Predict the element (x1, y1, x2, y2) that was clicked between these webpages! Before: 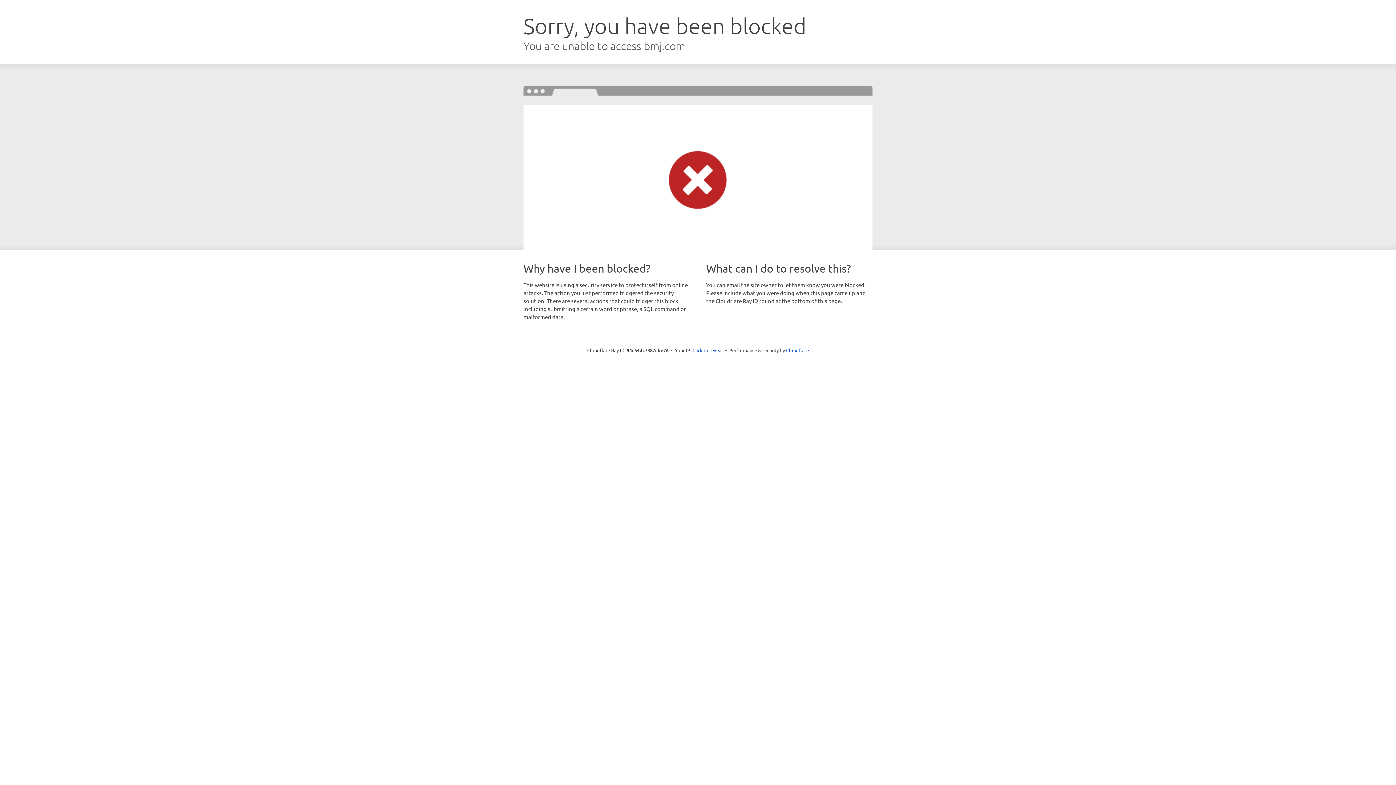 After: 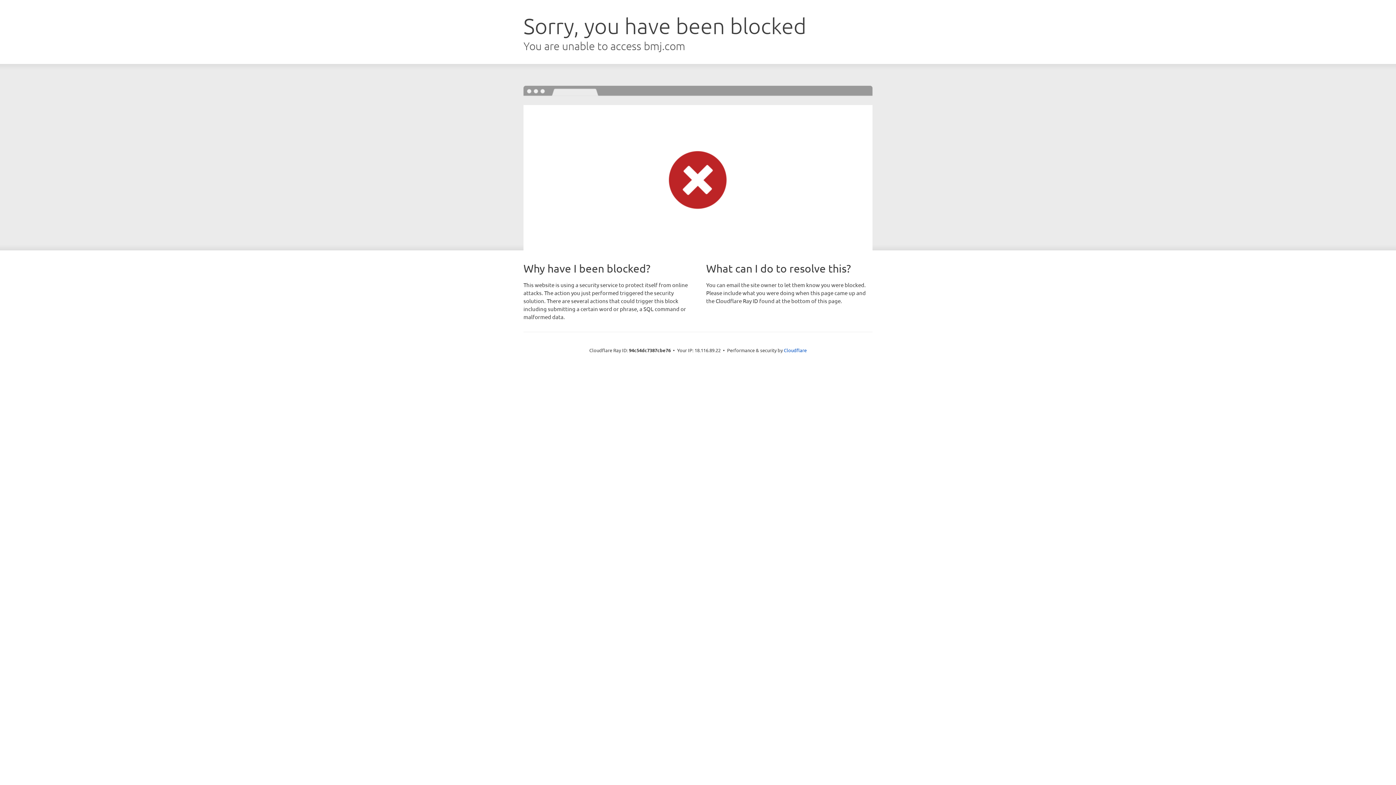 Action: bbox: (692, 346, 723, 353) label: Click to reveal